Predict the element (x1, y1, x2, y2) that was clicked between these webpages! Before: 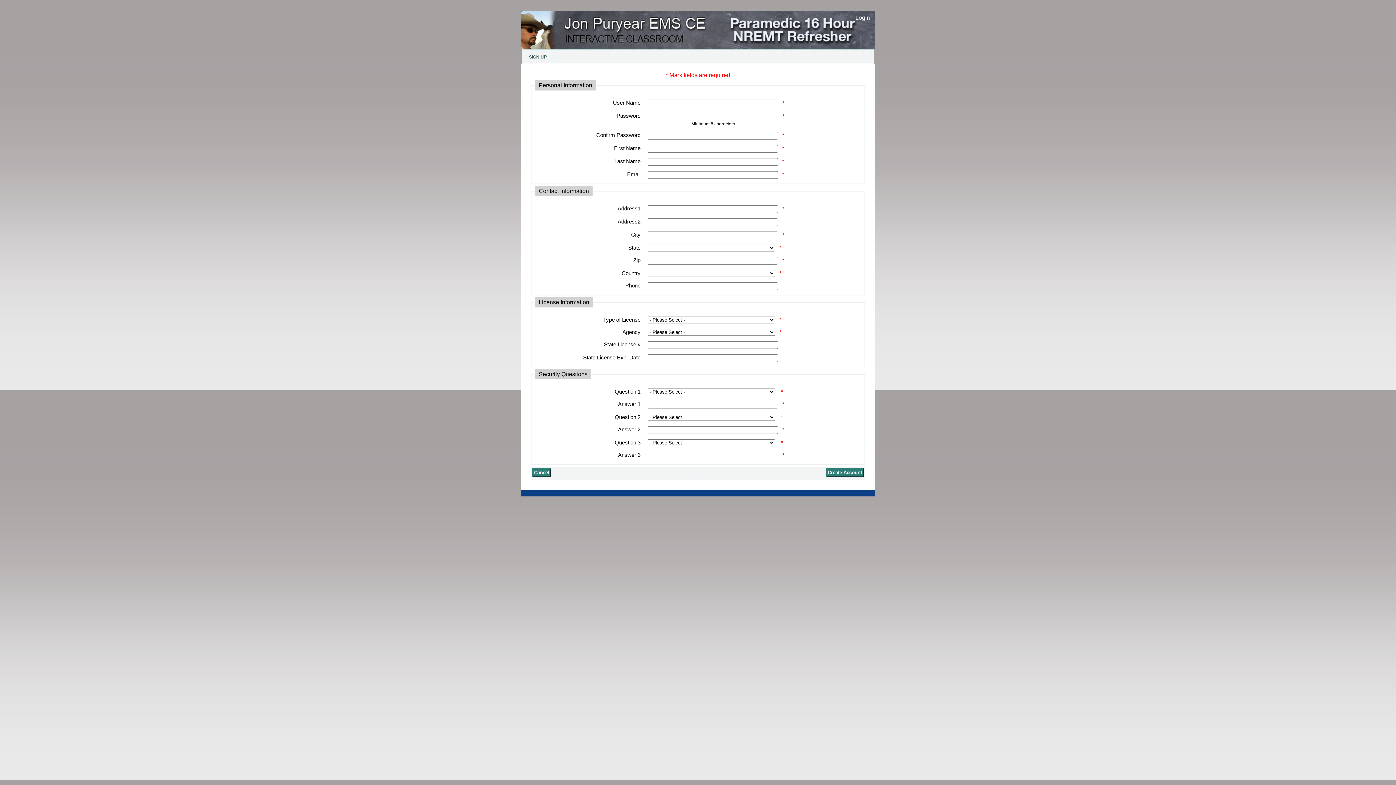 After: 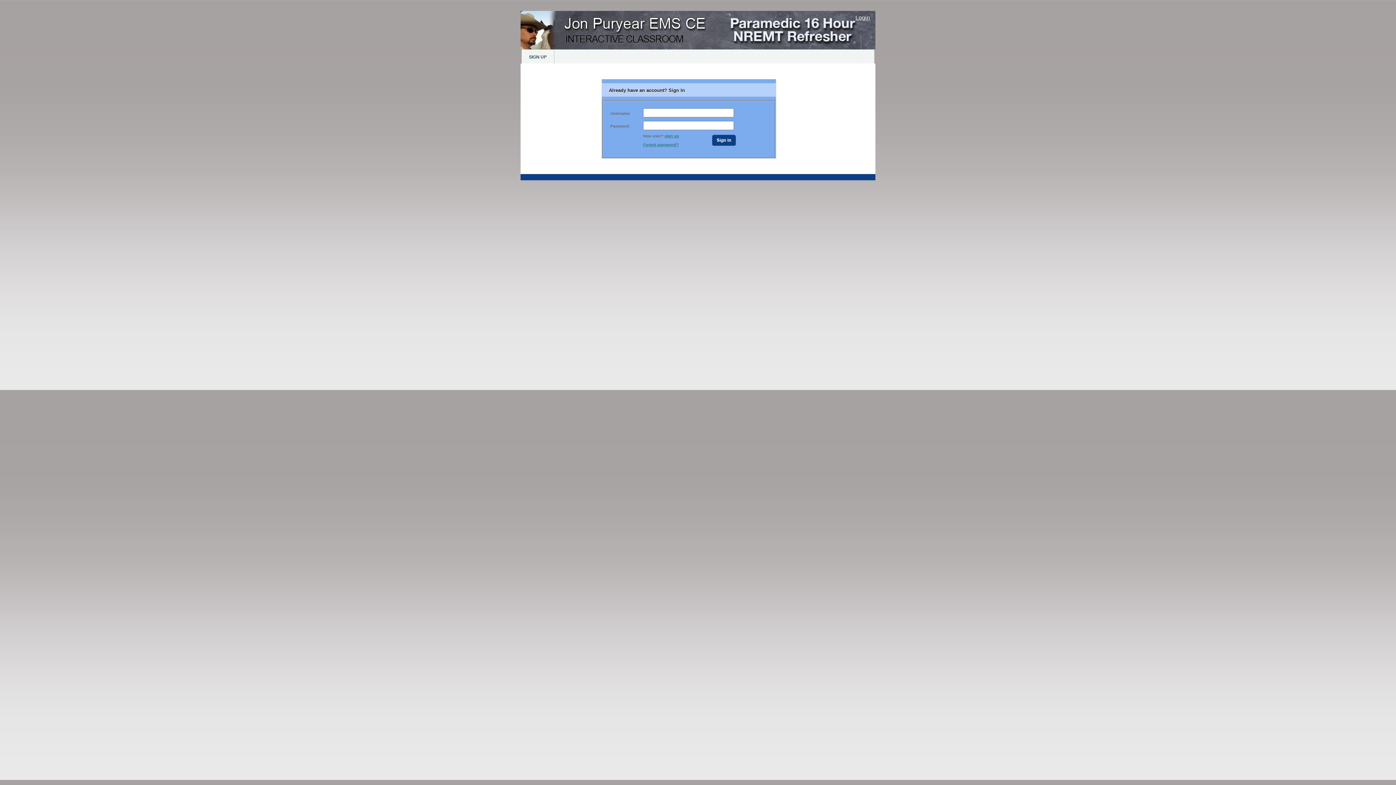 Action: label: Login bbox: (855, 14, 870, 20)